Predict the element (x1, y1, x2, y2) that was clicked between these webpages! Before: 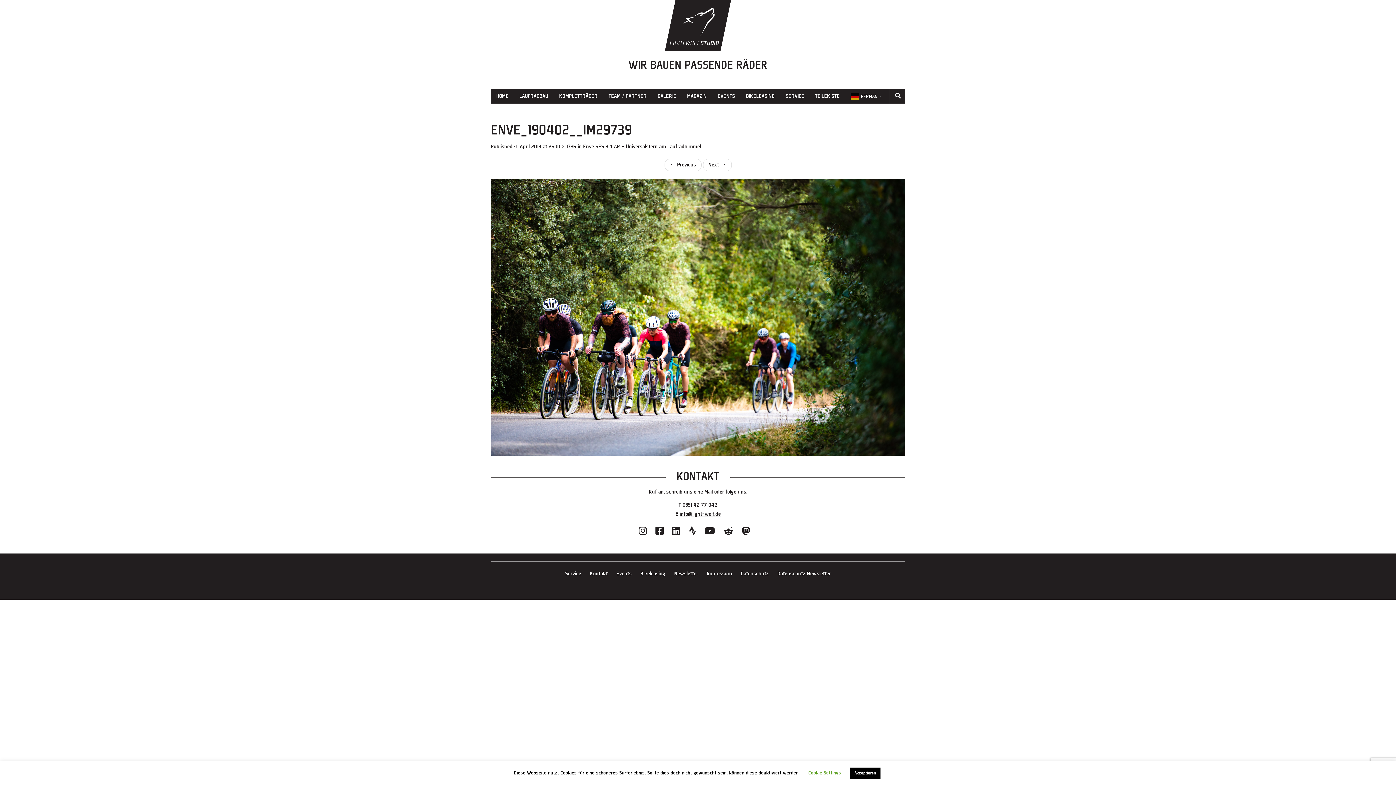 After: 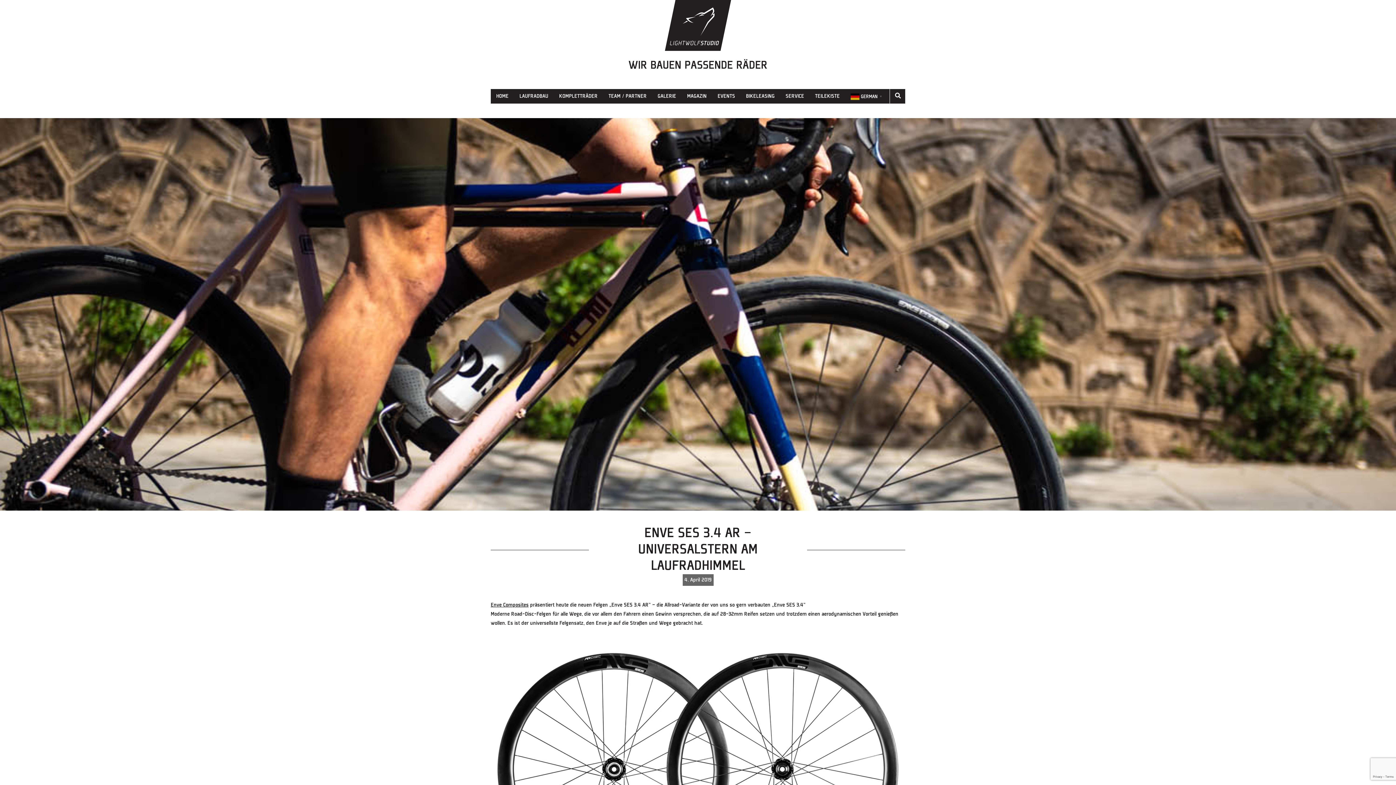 Action: label: Enve SES 3.4 AR – Universalstern am Laufradhimmel bbox: (583, 144, 701, 149)